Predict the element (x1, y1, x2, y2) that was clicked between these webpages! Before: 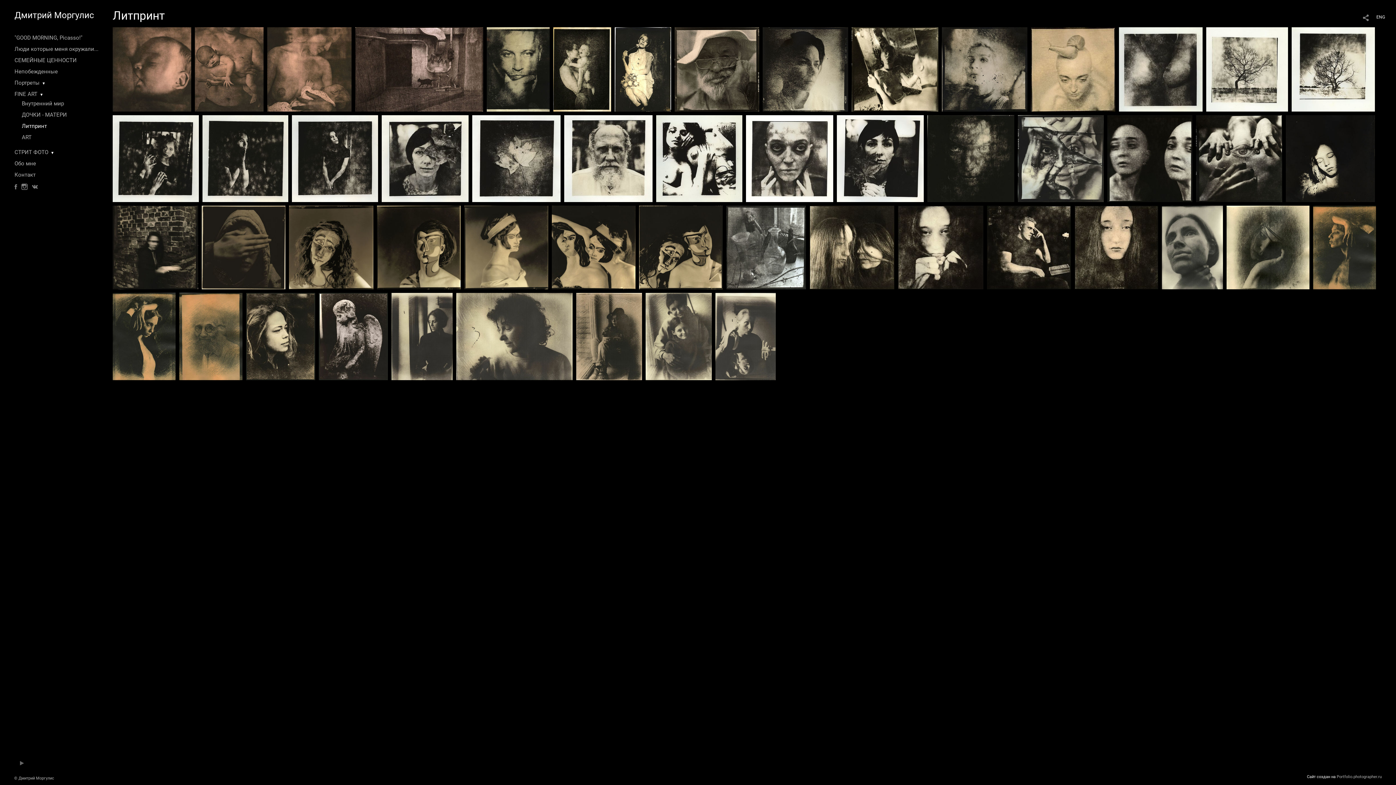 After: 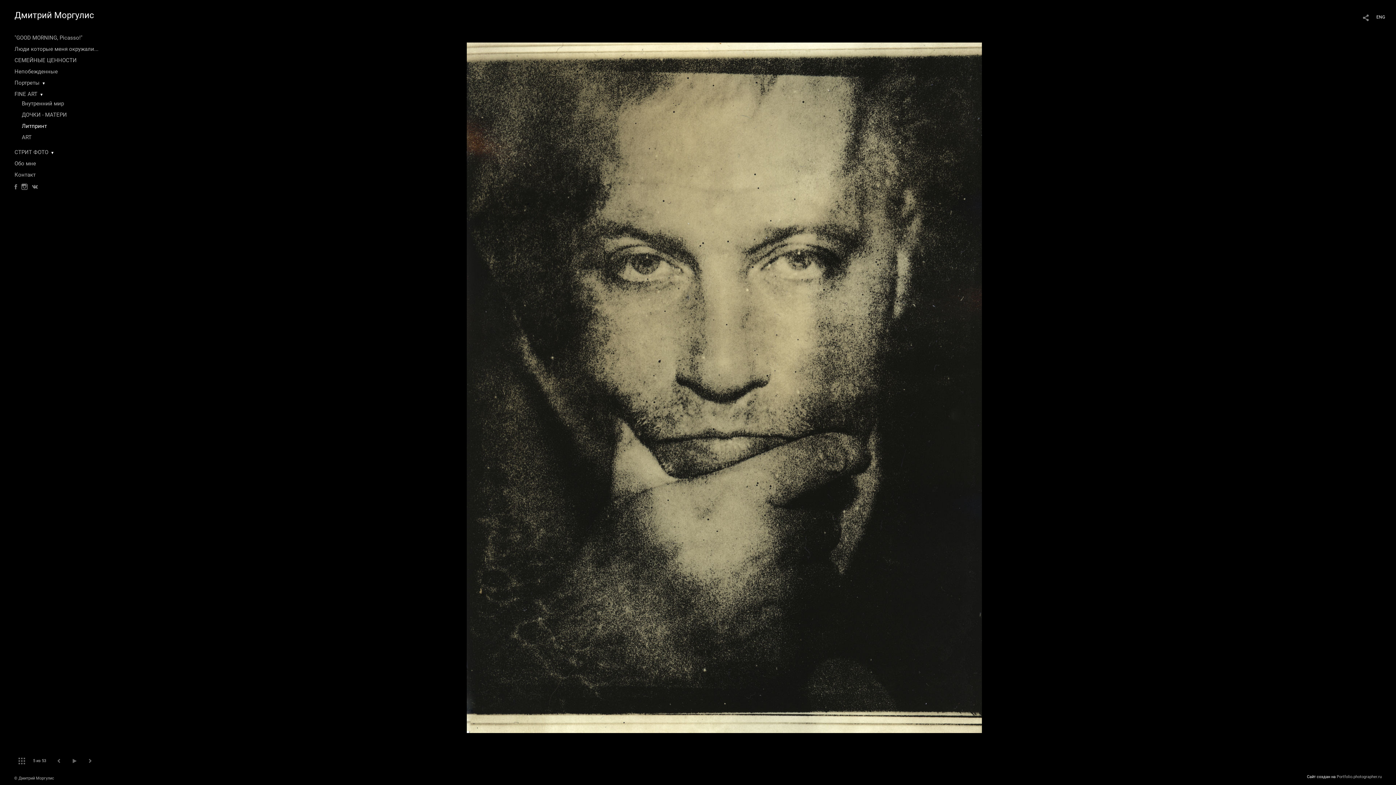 Action: bbox: (486, 66, 549, 71)